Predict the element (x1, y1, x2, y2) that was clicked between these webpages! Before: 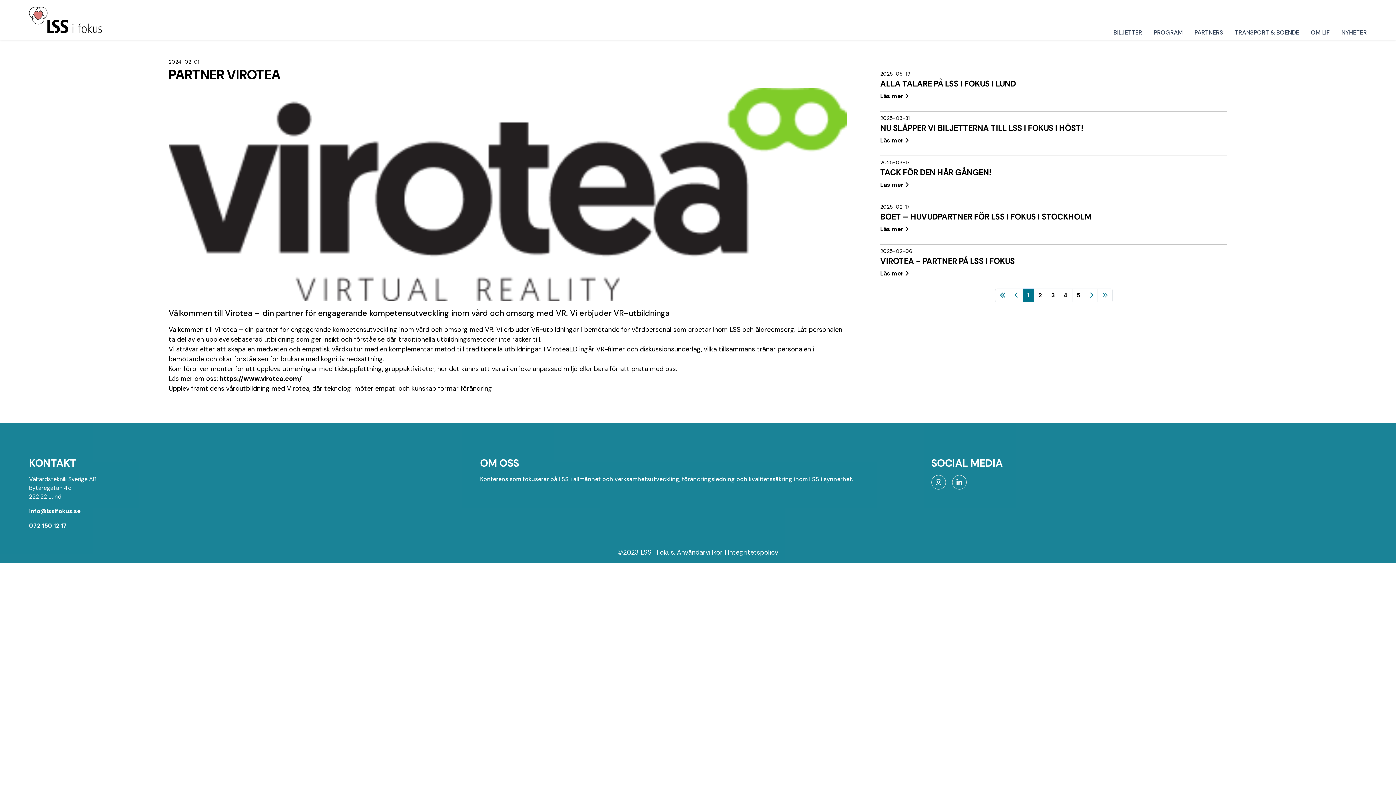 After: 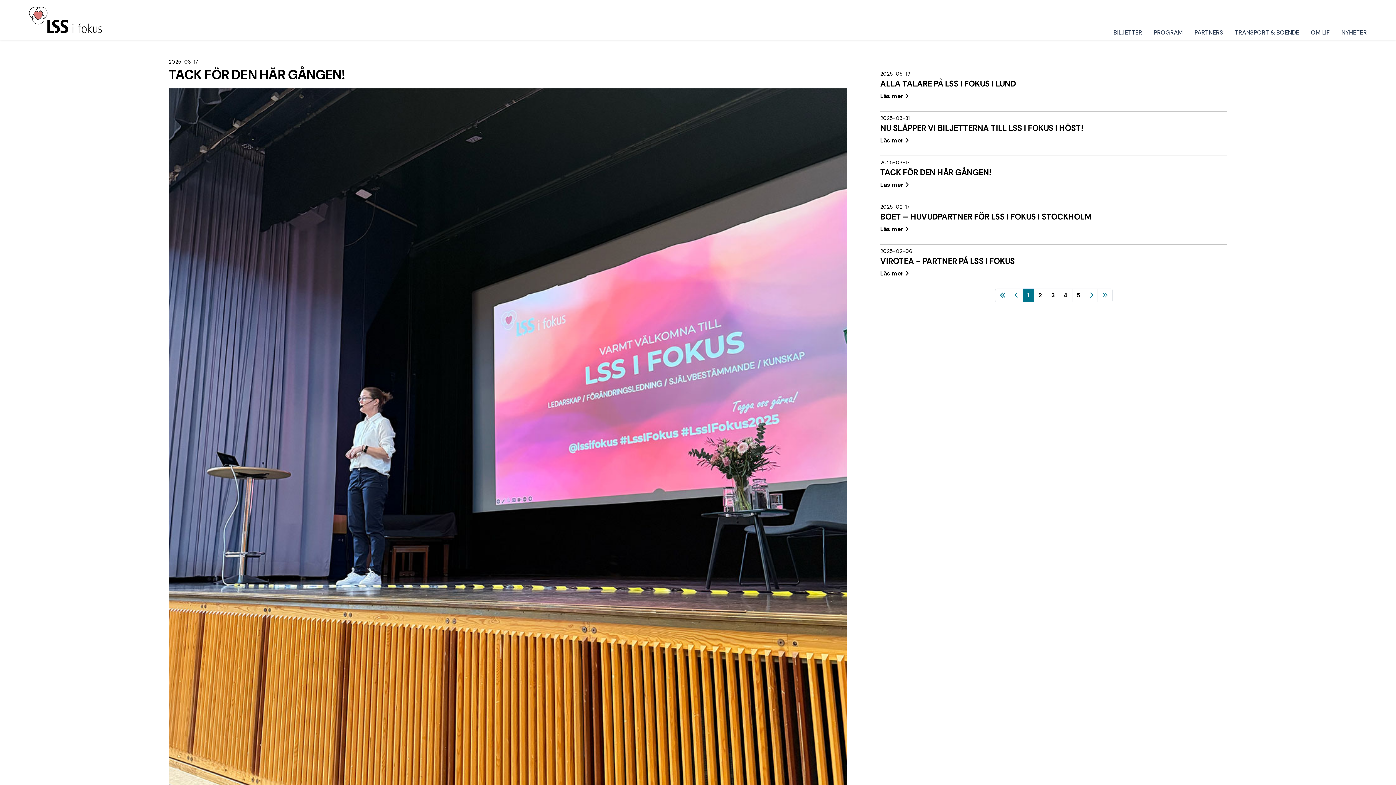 Action: bbox: (880, 180, 908, 189) label: Läs mer 